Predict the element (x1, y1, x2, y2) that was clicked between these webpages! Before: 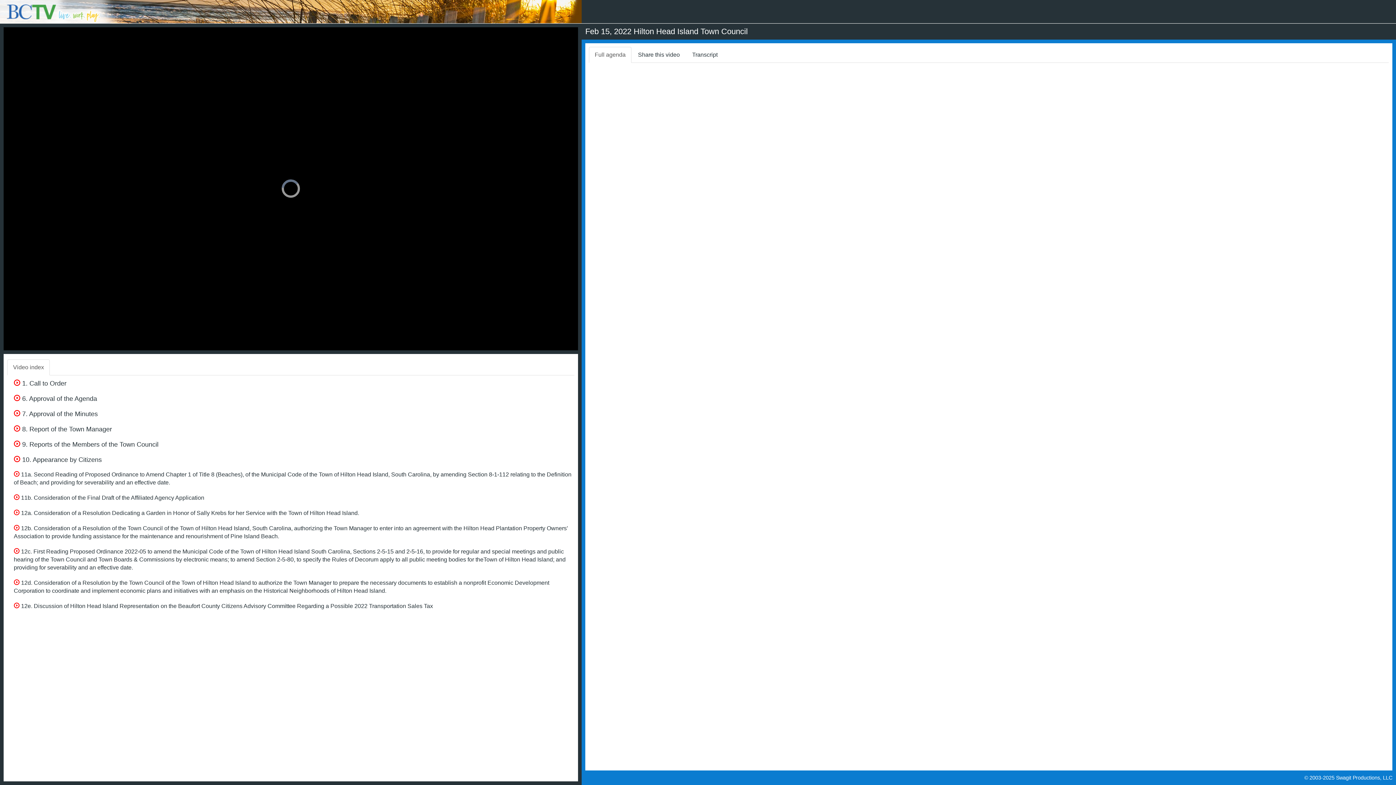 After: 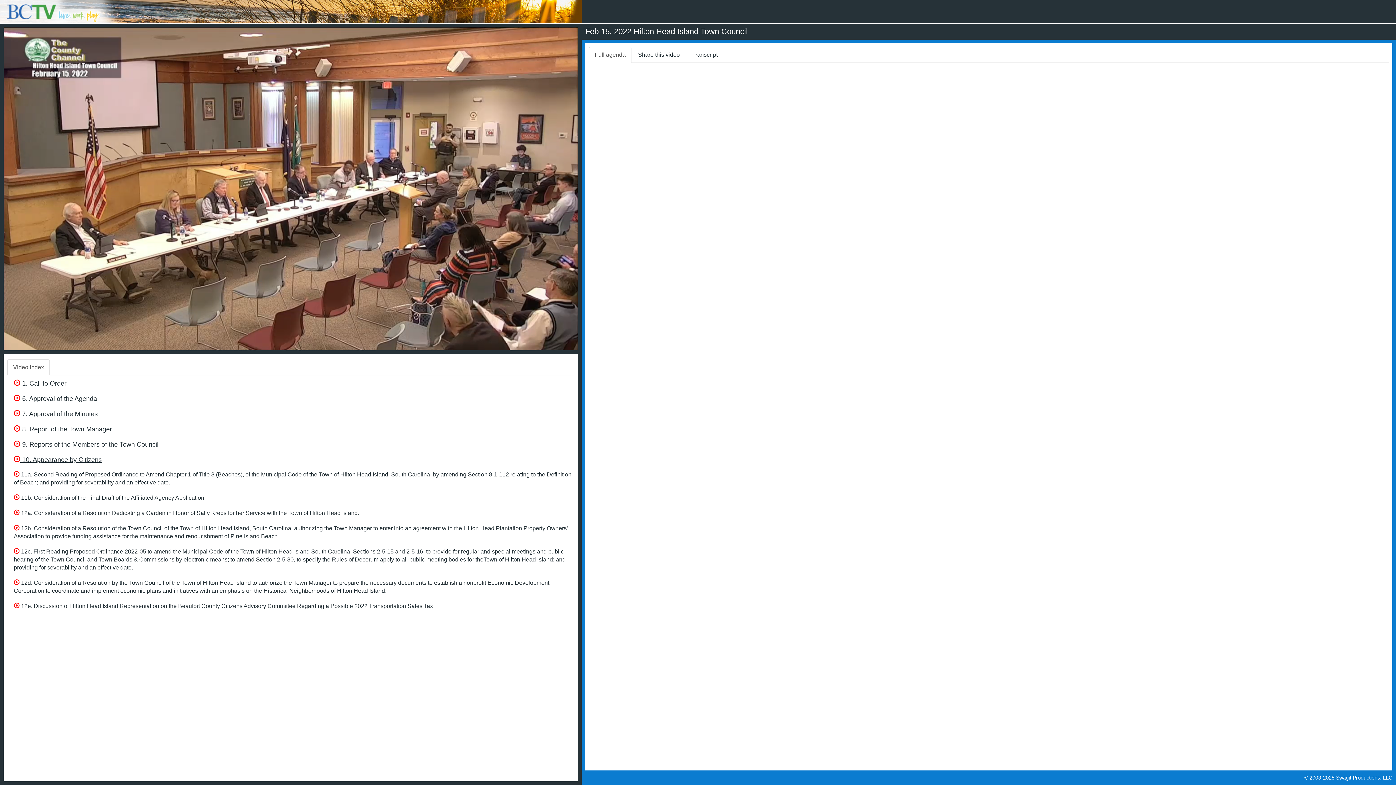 Action: bbox: (13, 456, 101, 463) label:  10. Appearance by Citizens